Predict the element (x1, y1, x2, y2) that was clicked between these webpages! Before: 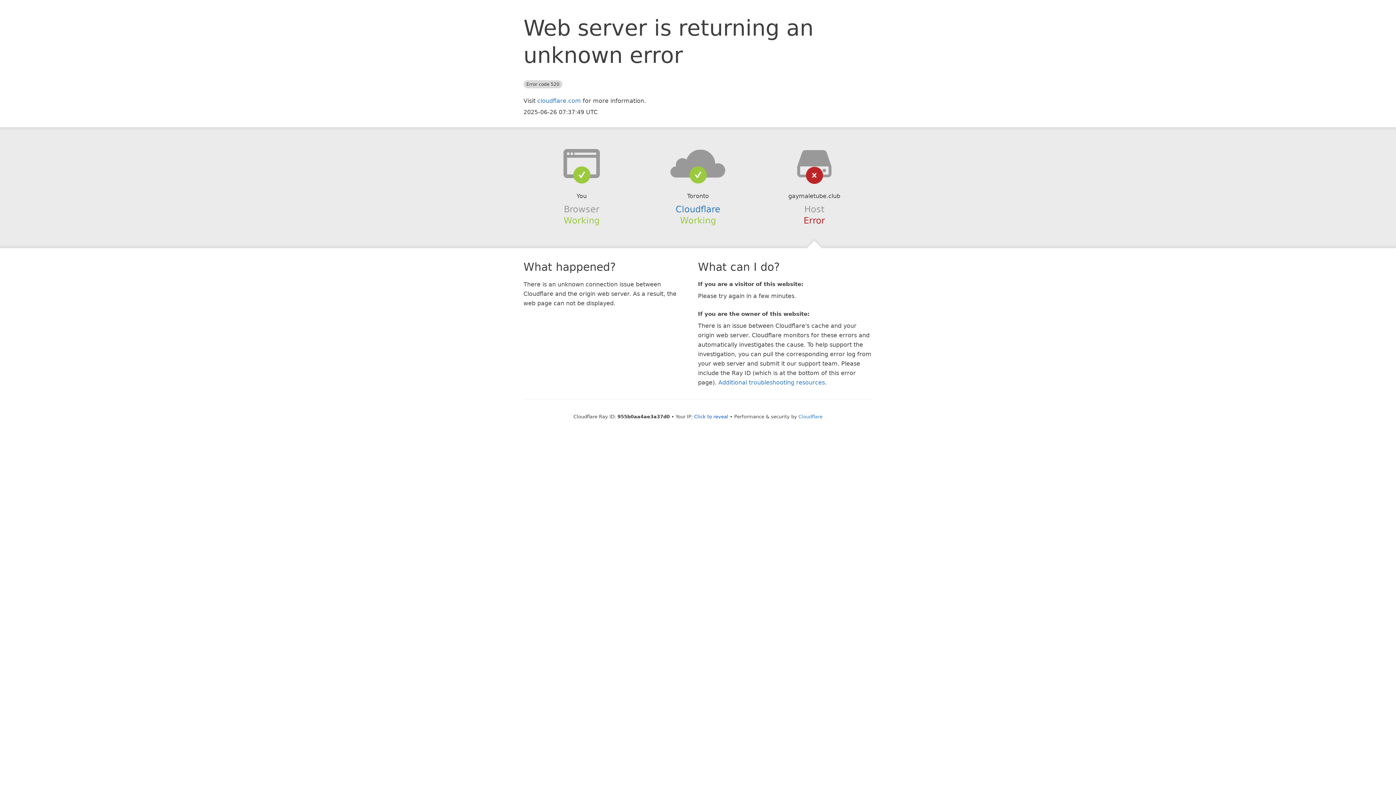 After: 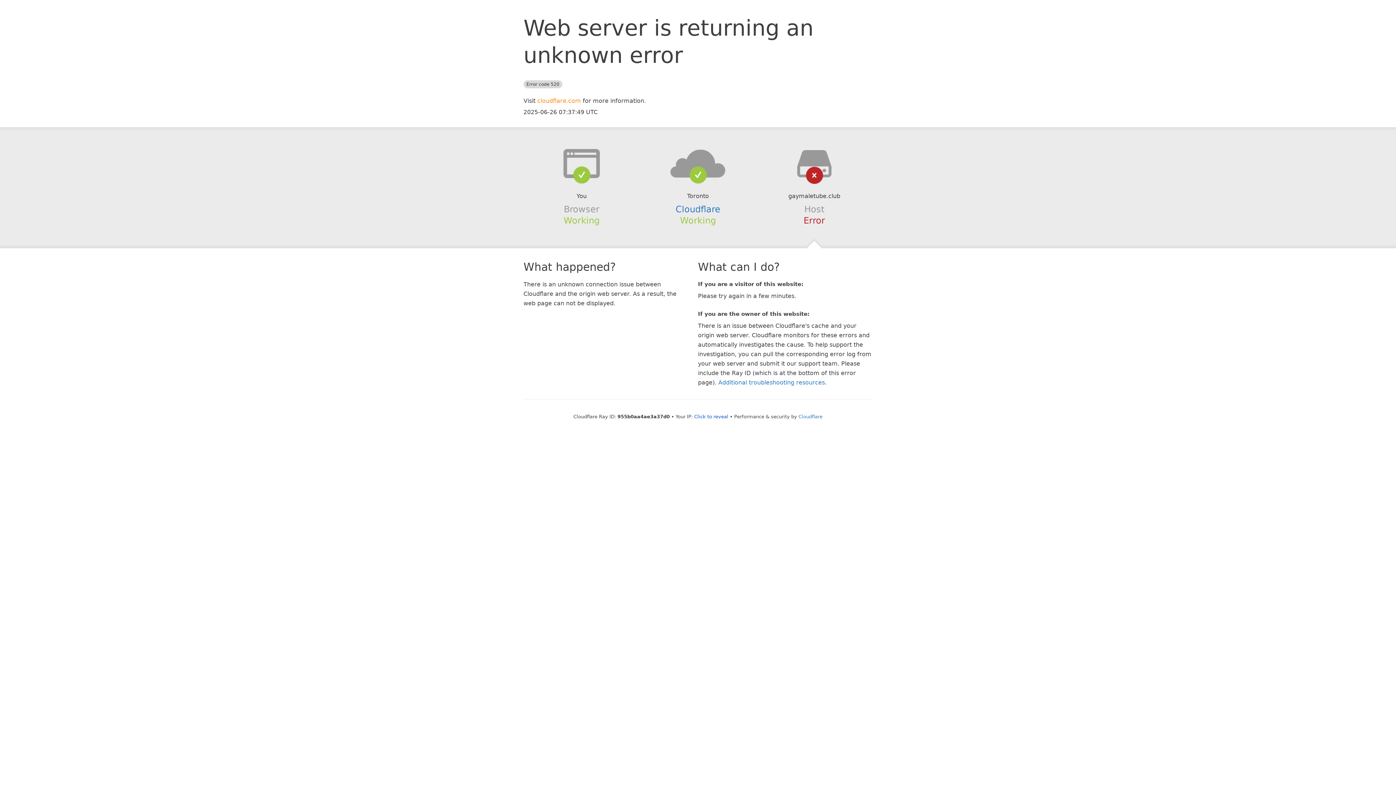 Action: label: cloudflare.com bbox: (537, 97, 581, 104)